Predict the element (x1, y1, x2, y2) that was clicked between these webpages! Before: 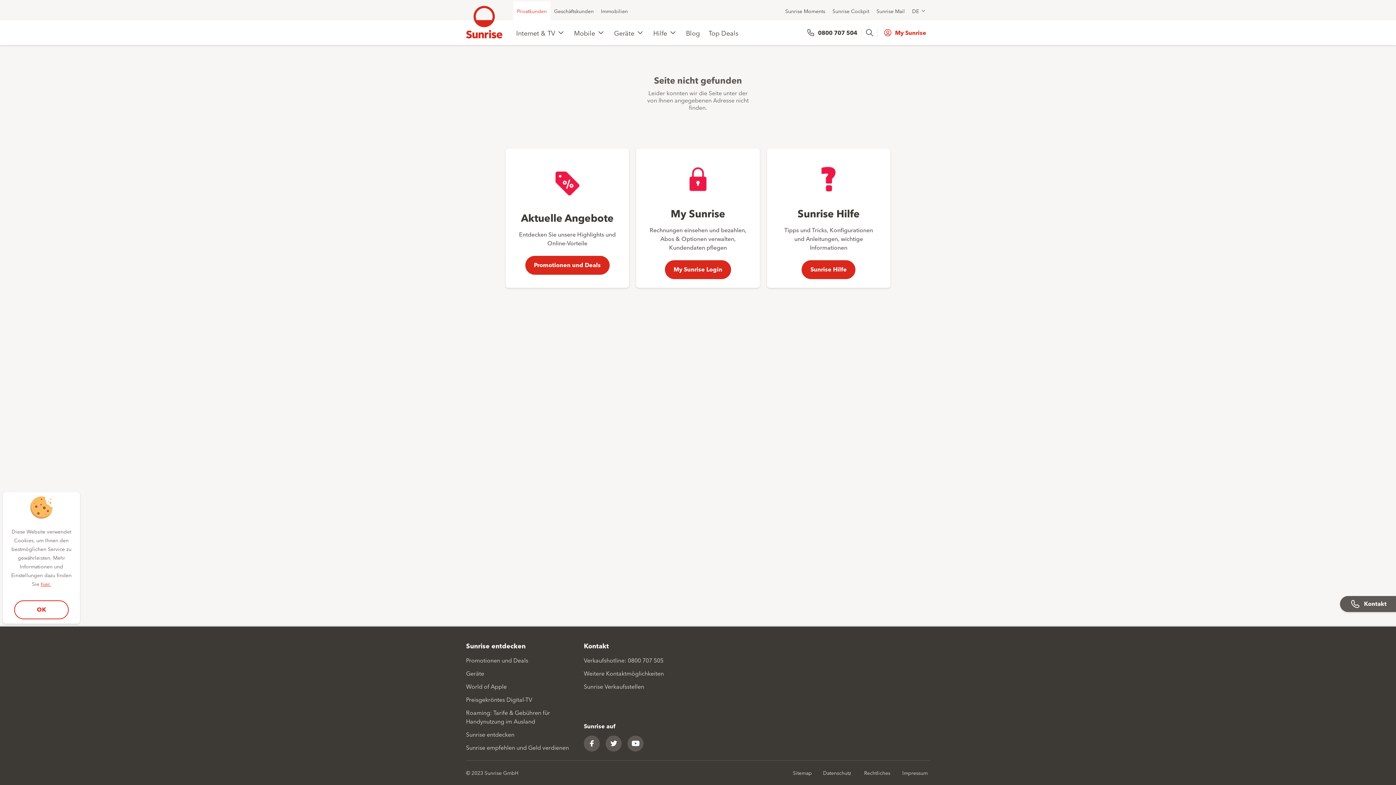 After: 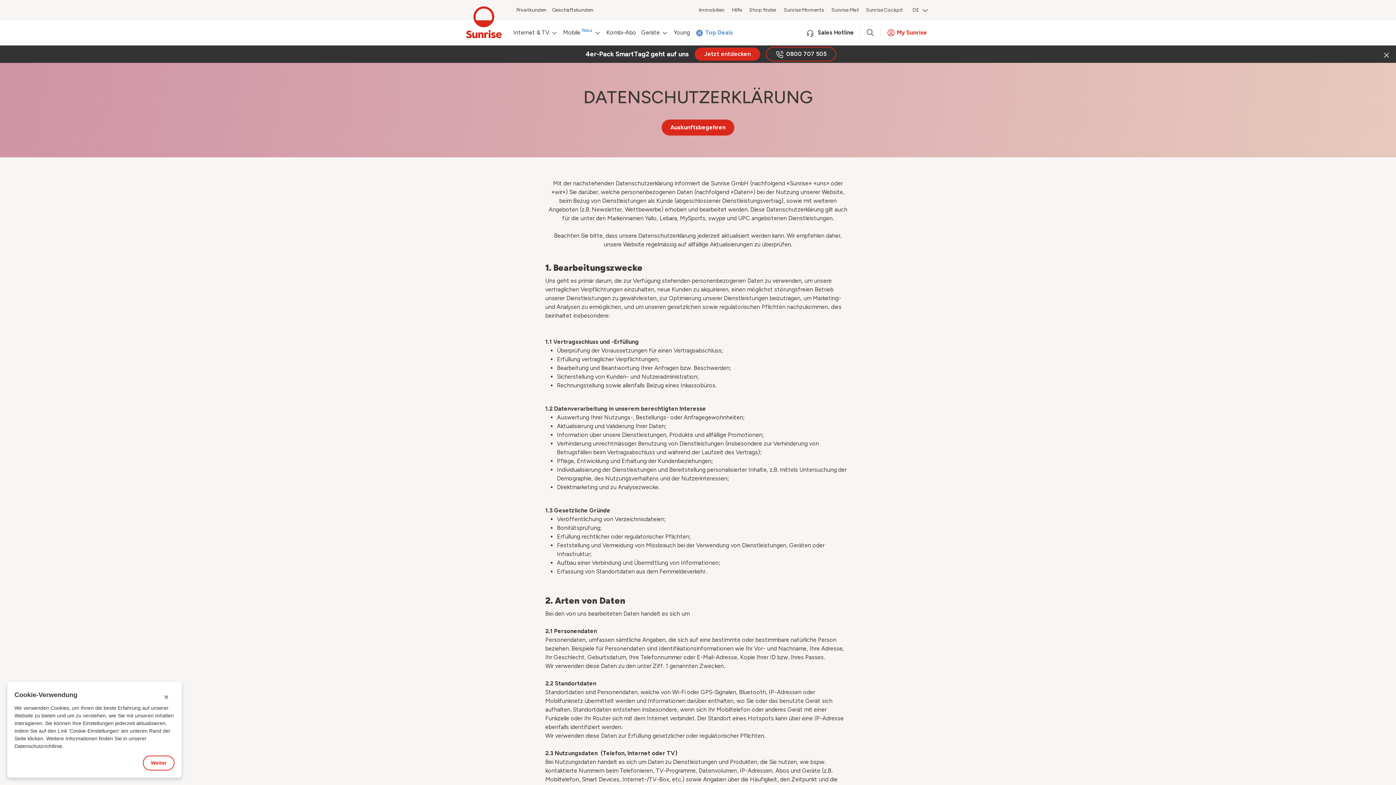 Action: label: Datenschutz bbox: (823, 769, 854, 776)